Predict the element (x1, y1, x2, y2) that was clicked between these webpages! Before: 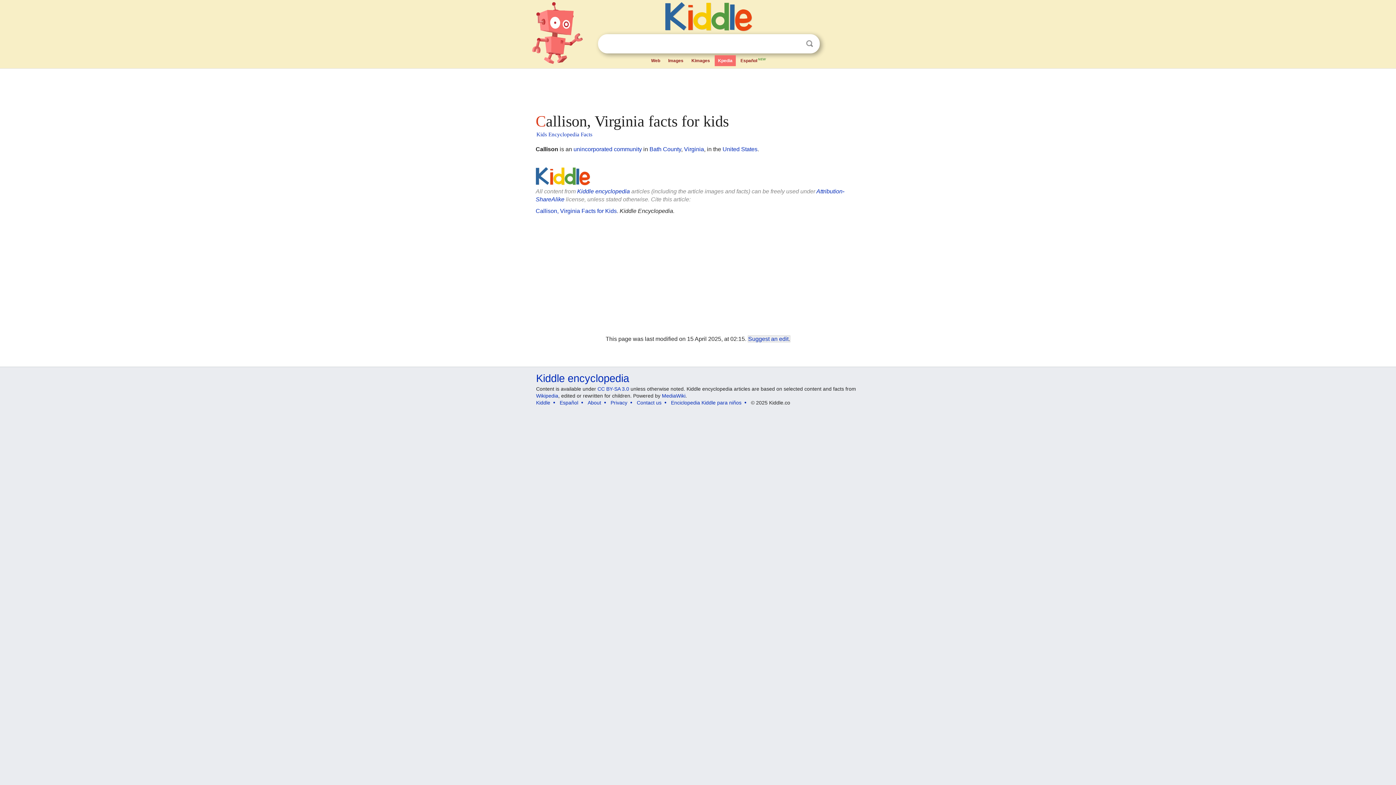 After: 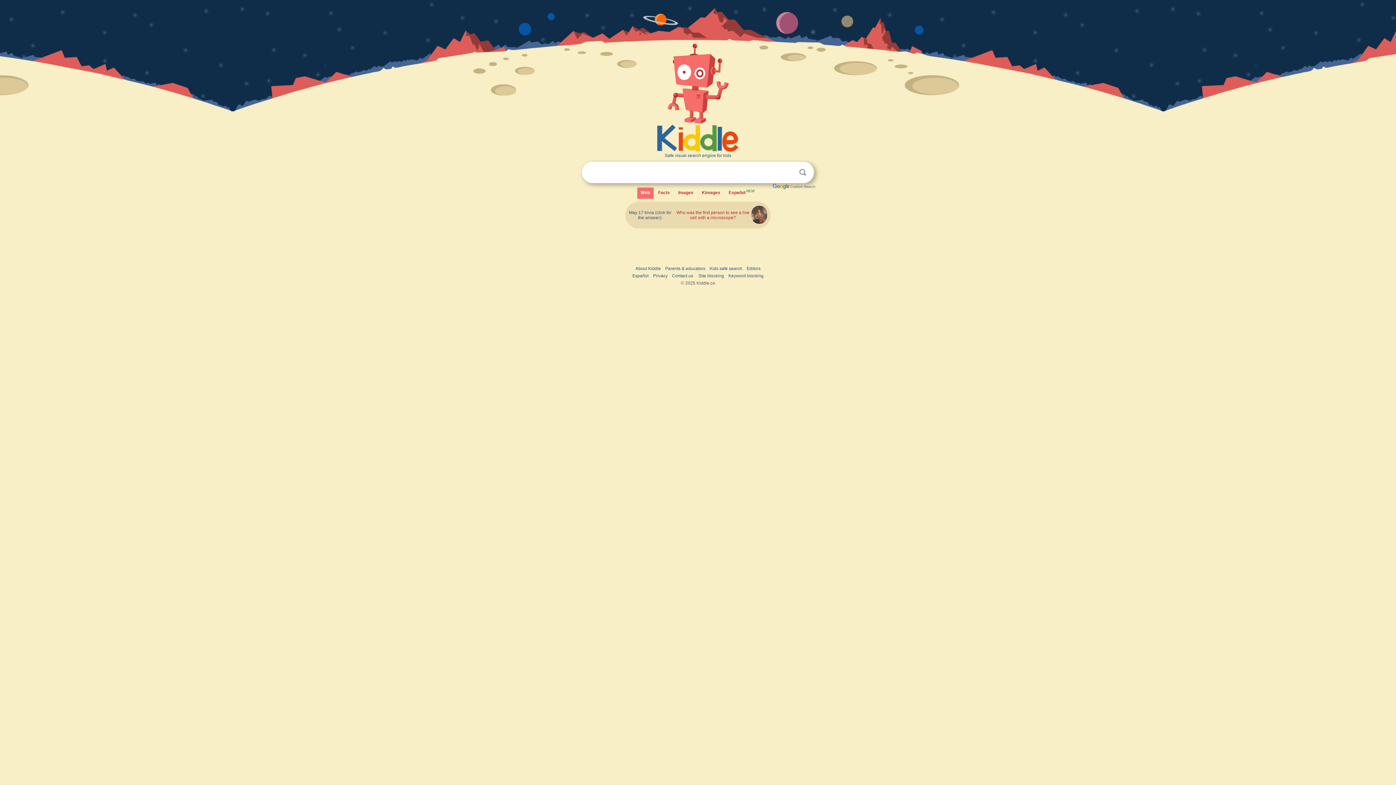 Action: bbox: (596, 0, 821, 31)